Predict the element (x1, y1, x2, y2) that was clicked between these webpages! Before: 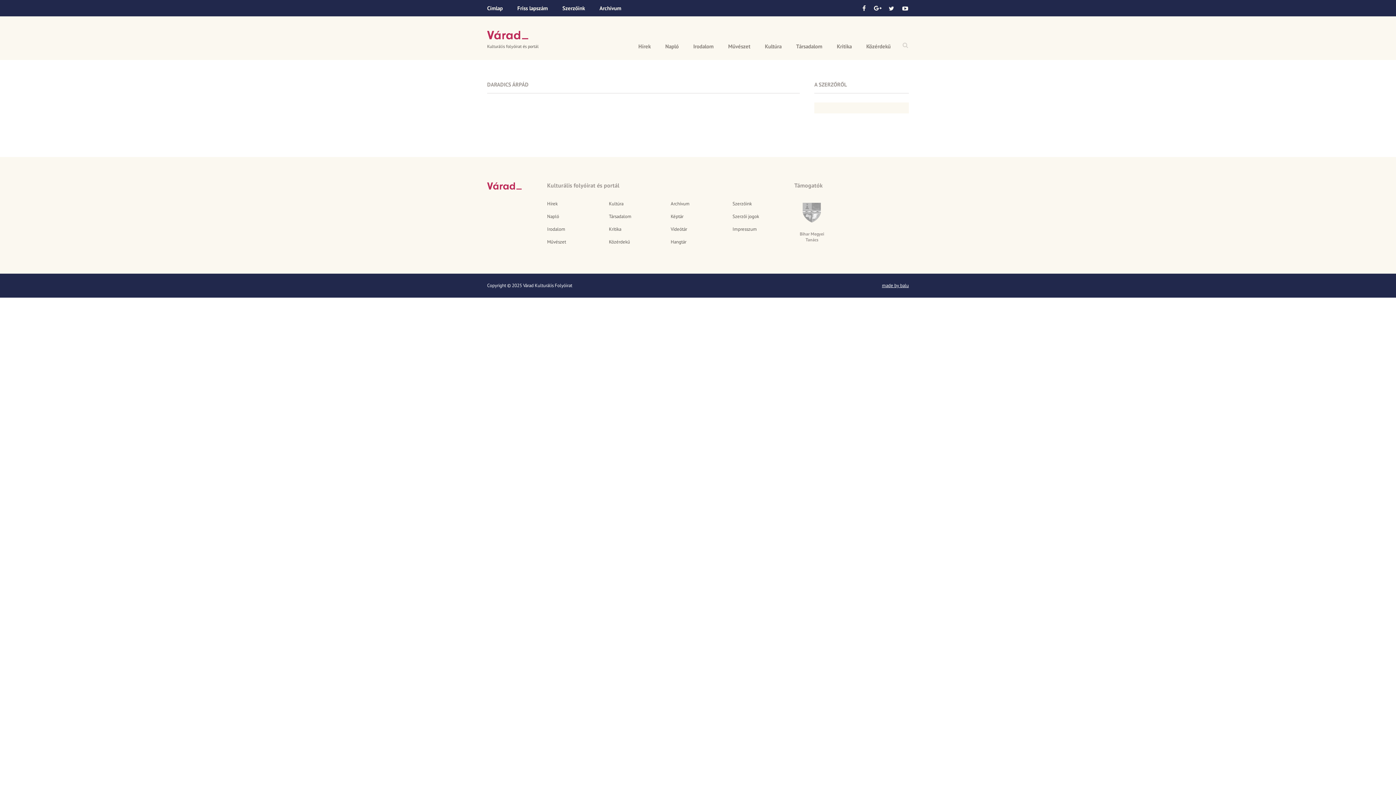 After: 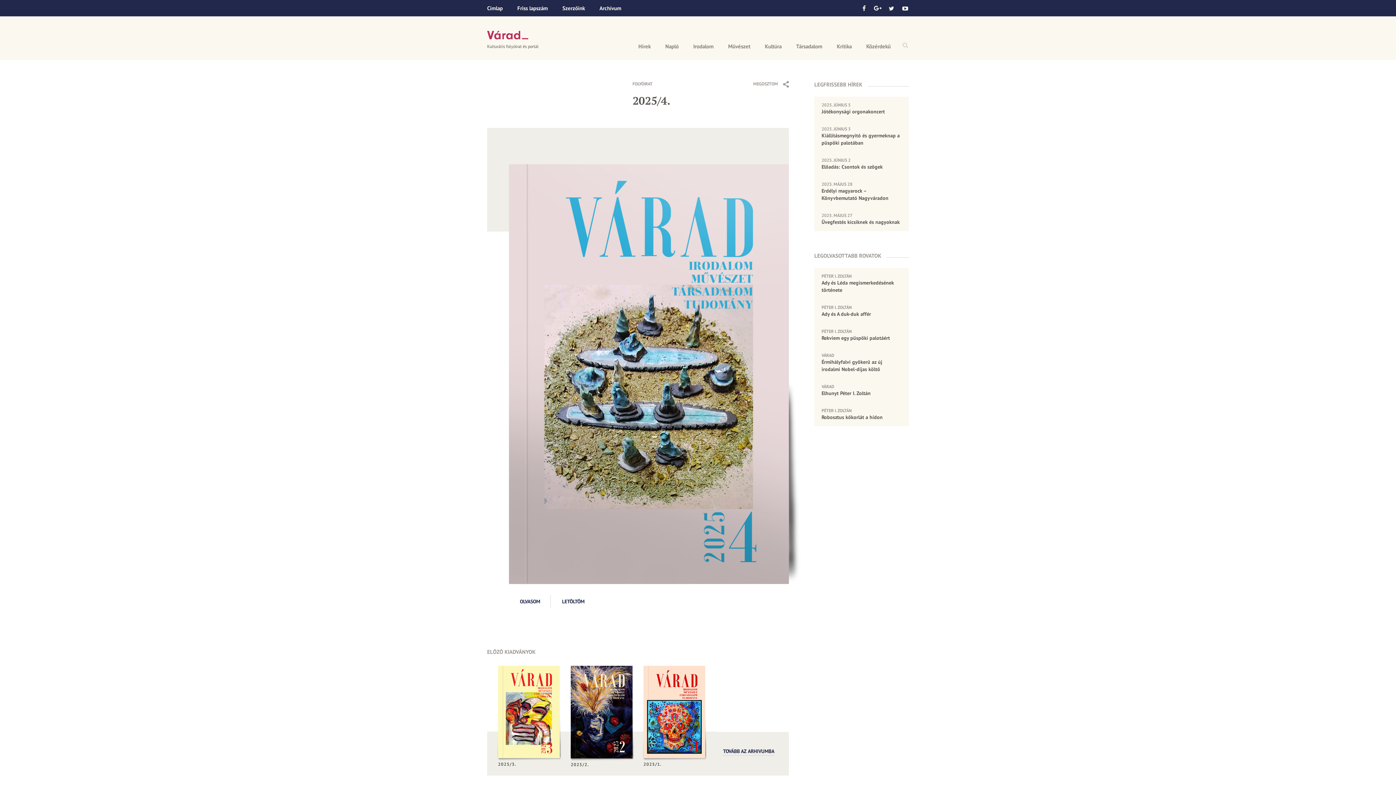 Action: bbox: (510, 0, 555, 16) label: Friss lapszám